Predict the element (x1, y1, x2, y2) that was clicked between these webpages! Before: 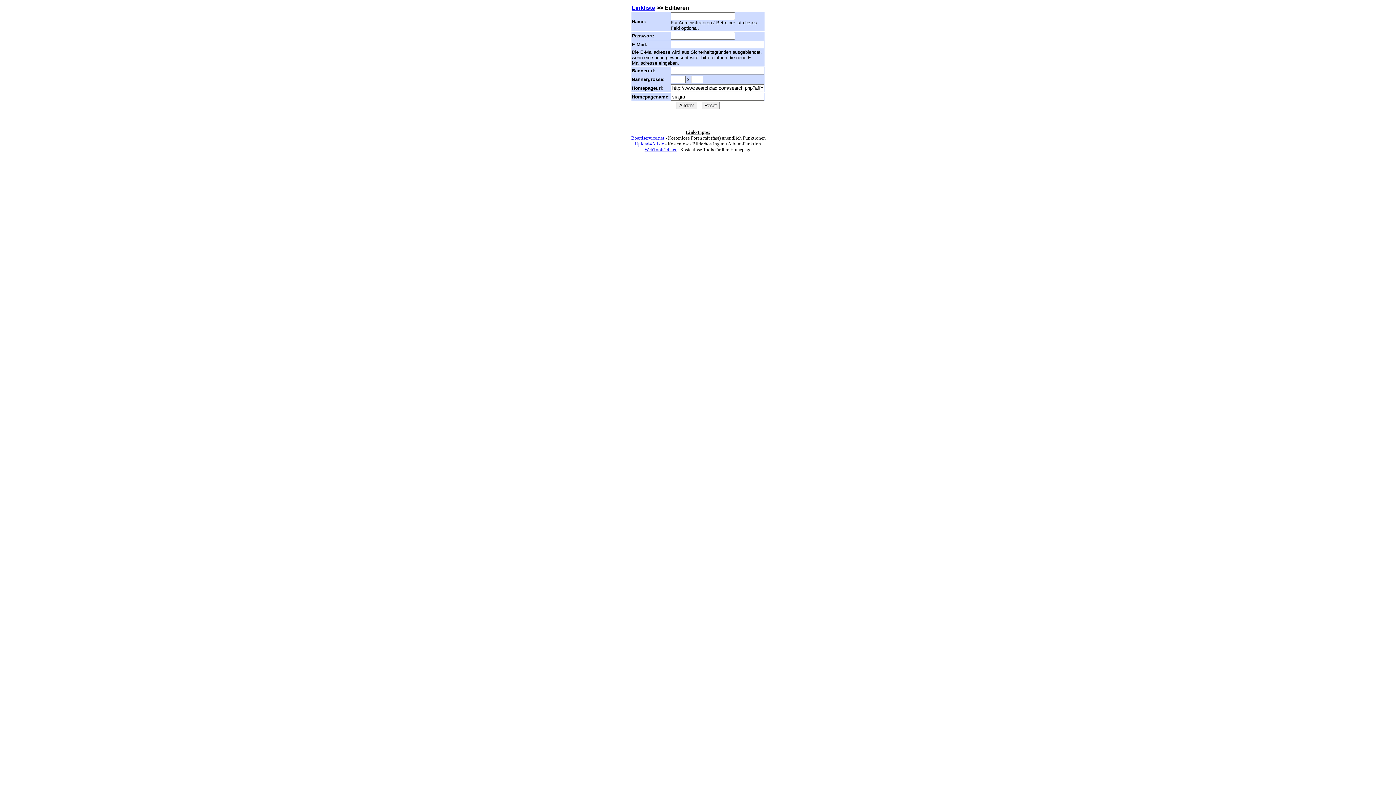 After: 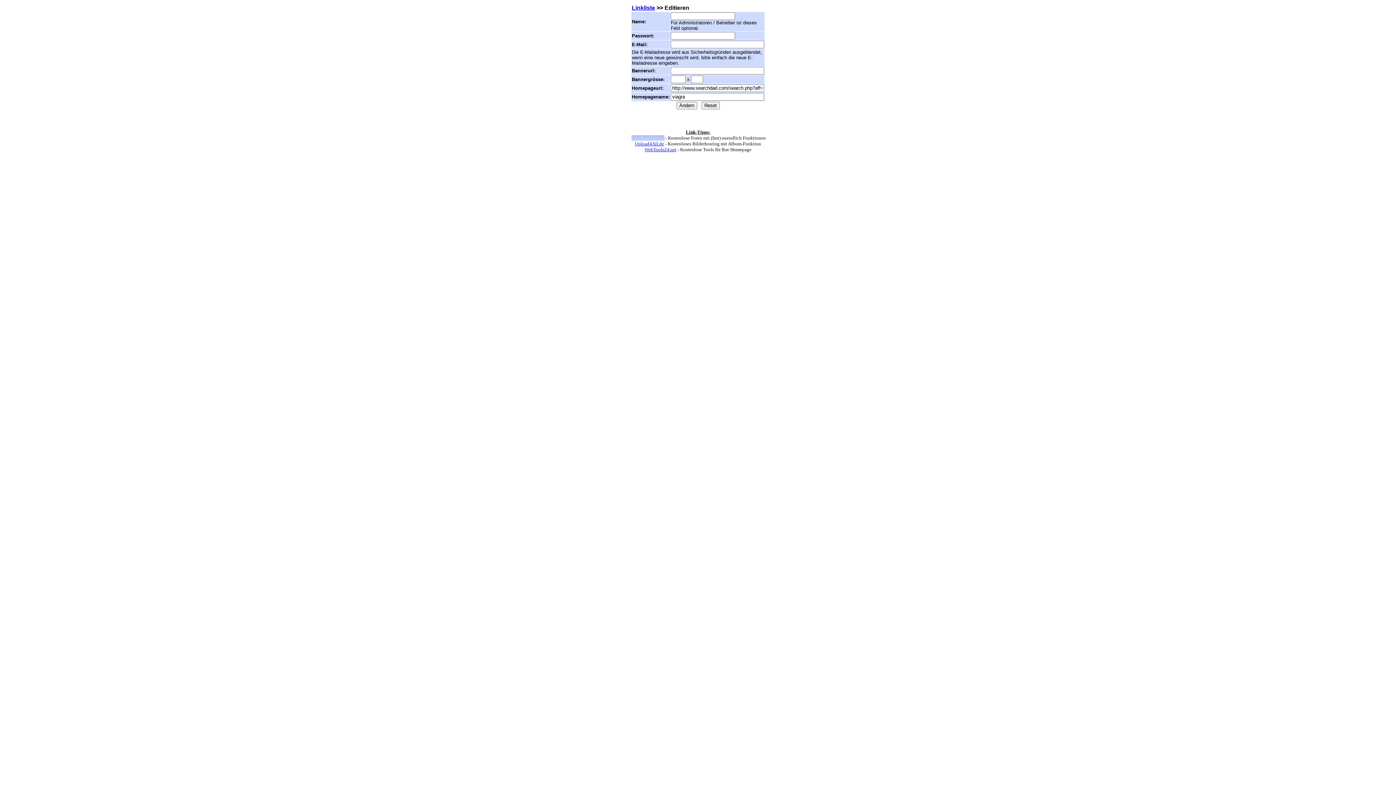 Action: label: Boardservice.net bbox: (631, 135, 664, 140)